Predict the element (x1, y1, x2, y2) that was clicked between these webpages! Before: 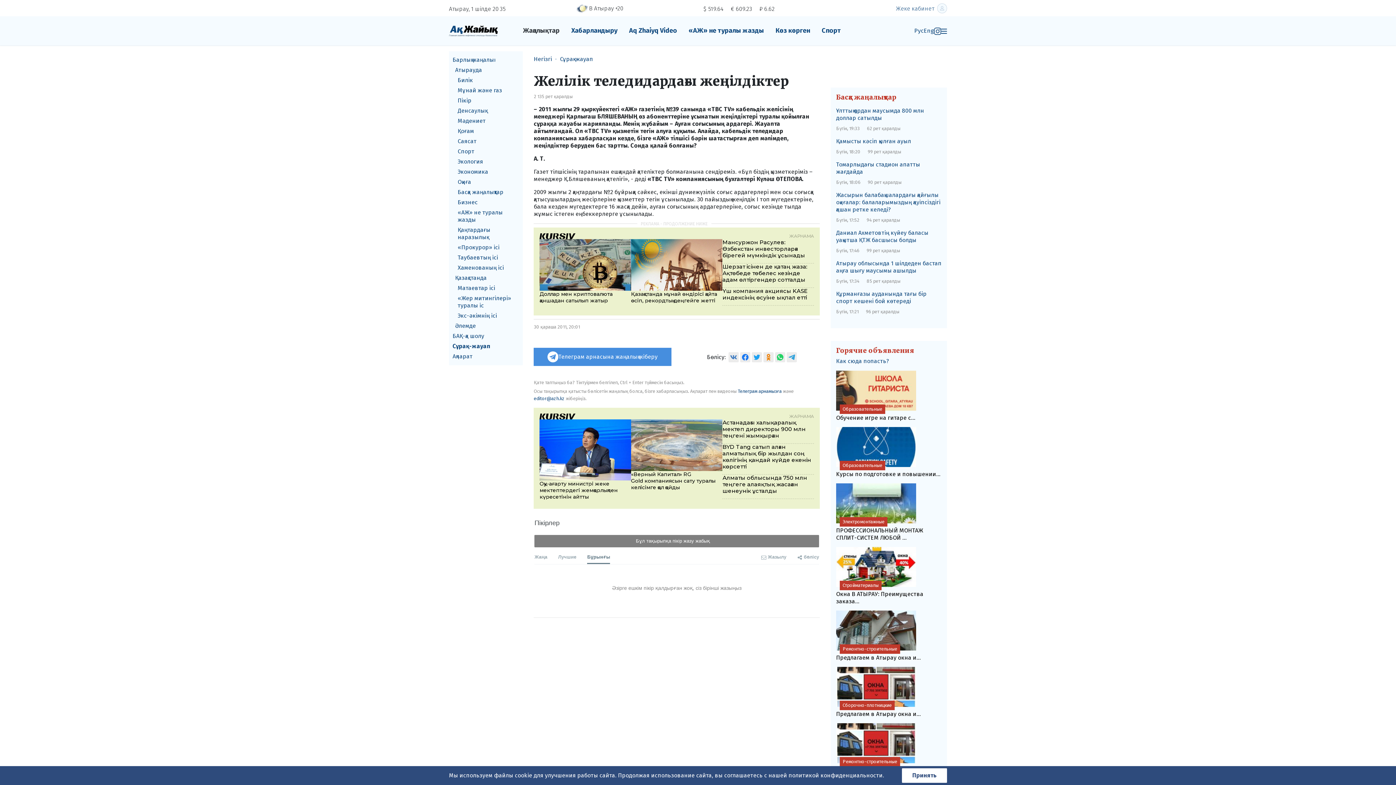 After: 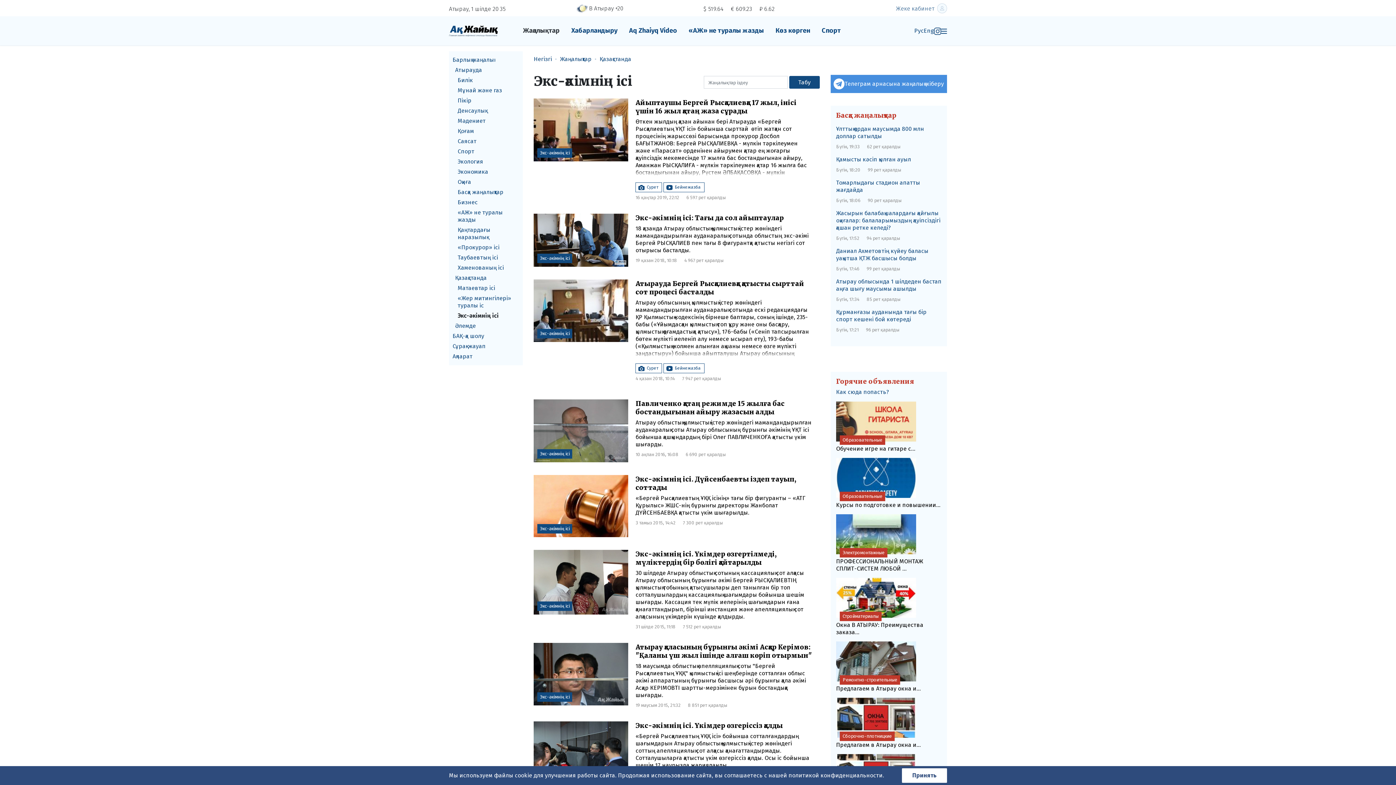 Action: label: Экс-әкiмнiң iсi bbox: (449, 310, 523, 321)